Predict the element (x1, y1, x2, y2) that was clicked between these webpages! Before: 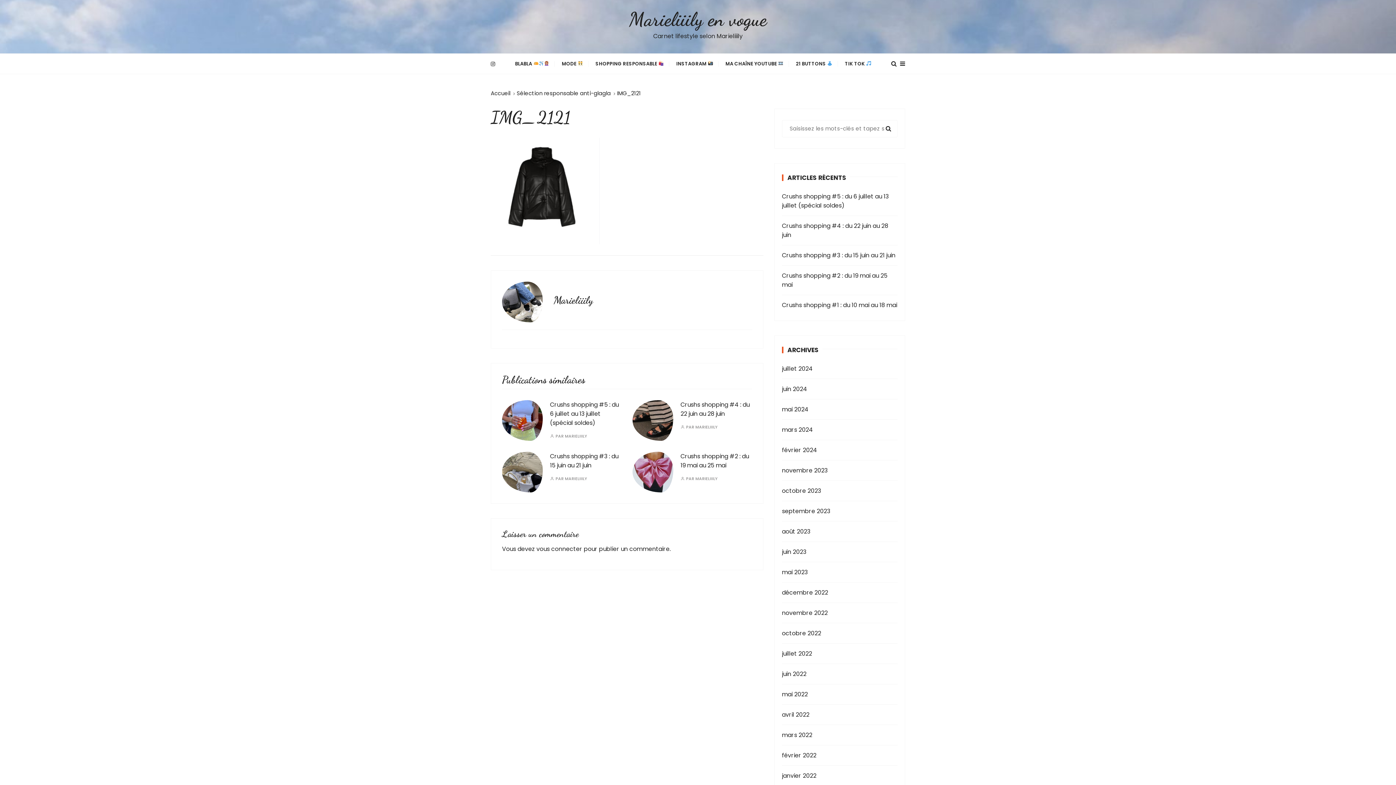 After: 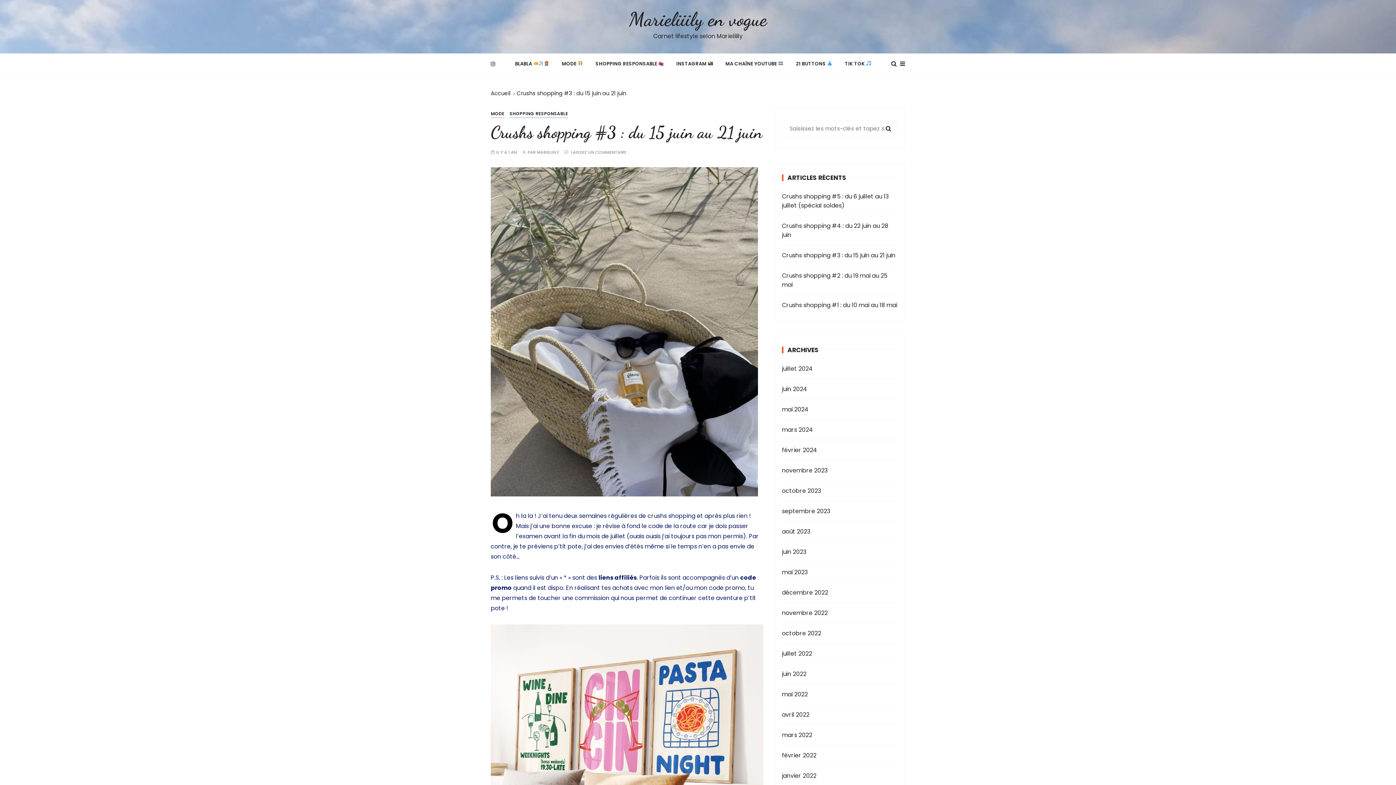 Action: bbox: (502, 467, 542, 476)